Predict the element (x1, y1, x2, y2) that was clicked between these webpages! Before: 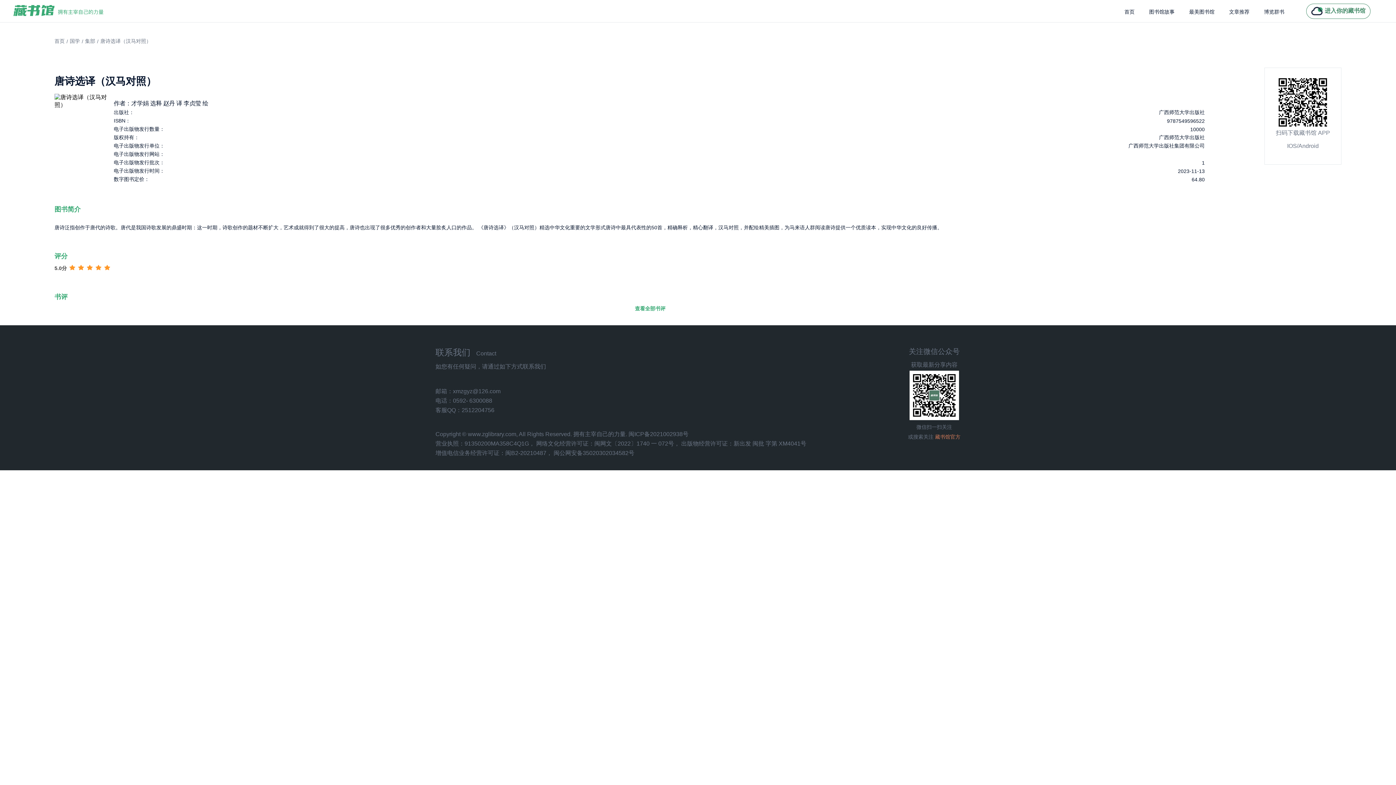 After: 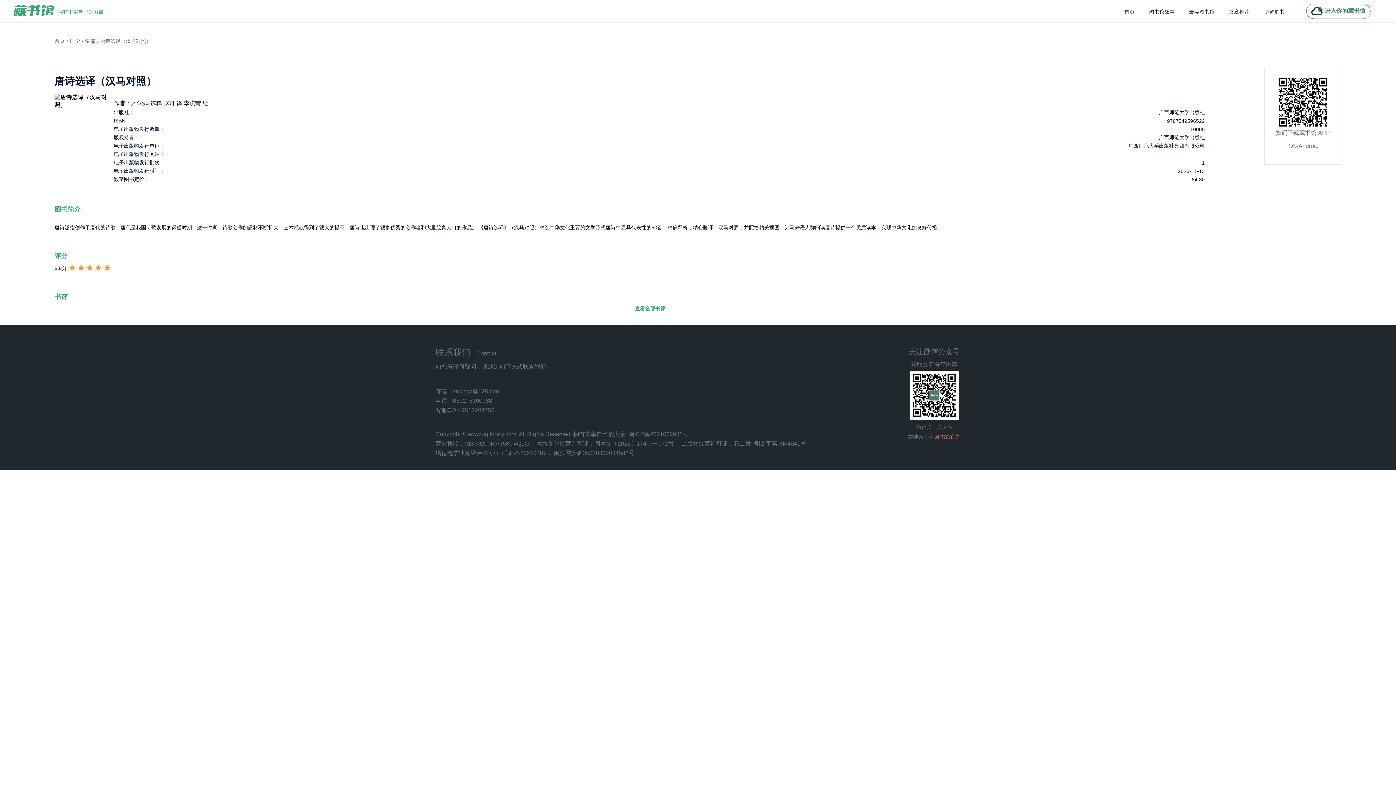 Action: bbox: (435, 440, 534, 446) label: 营业执照：91350200MA358C4Q1G，